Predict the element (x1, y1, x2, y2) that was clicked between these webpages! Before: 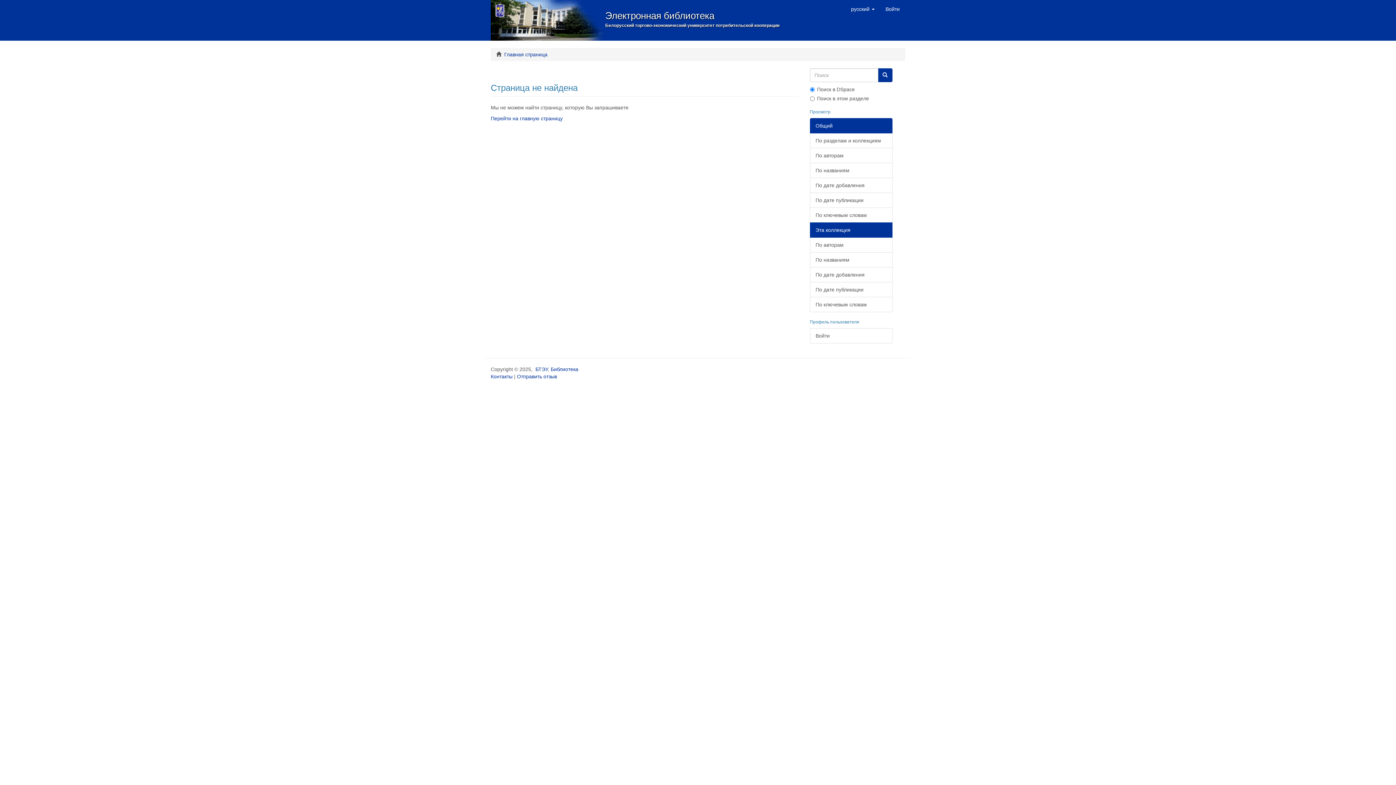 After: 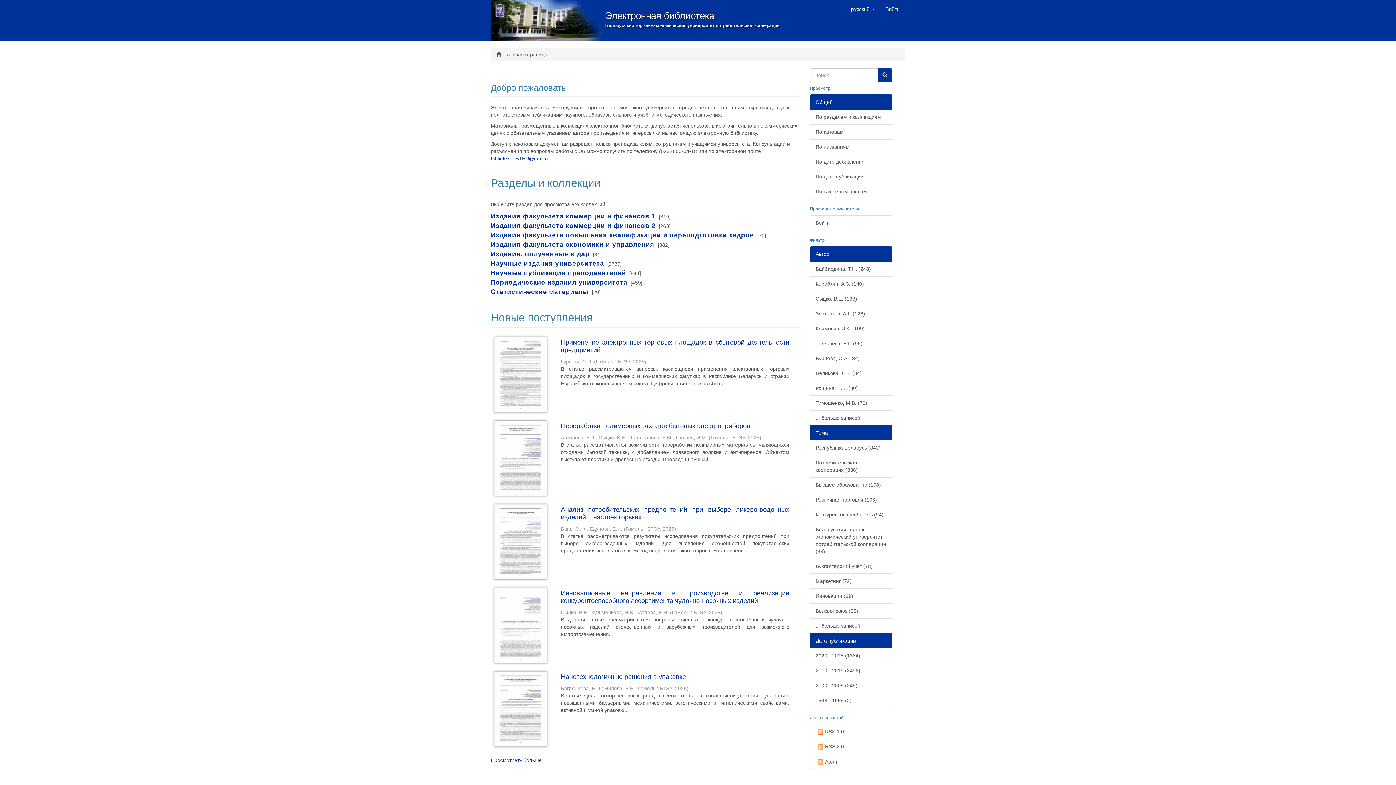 Action: label: Перейти на главную страницу bbox: (490, 115, 562, 121)